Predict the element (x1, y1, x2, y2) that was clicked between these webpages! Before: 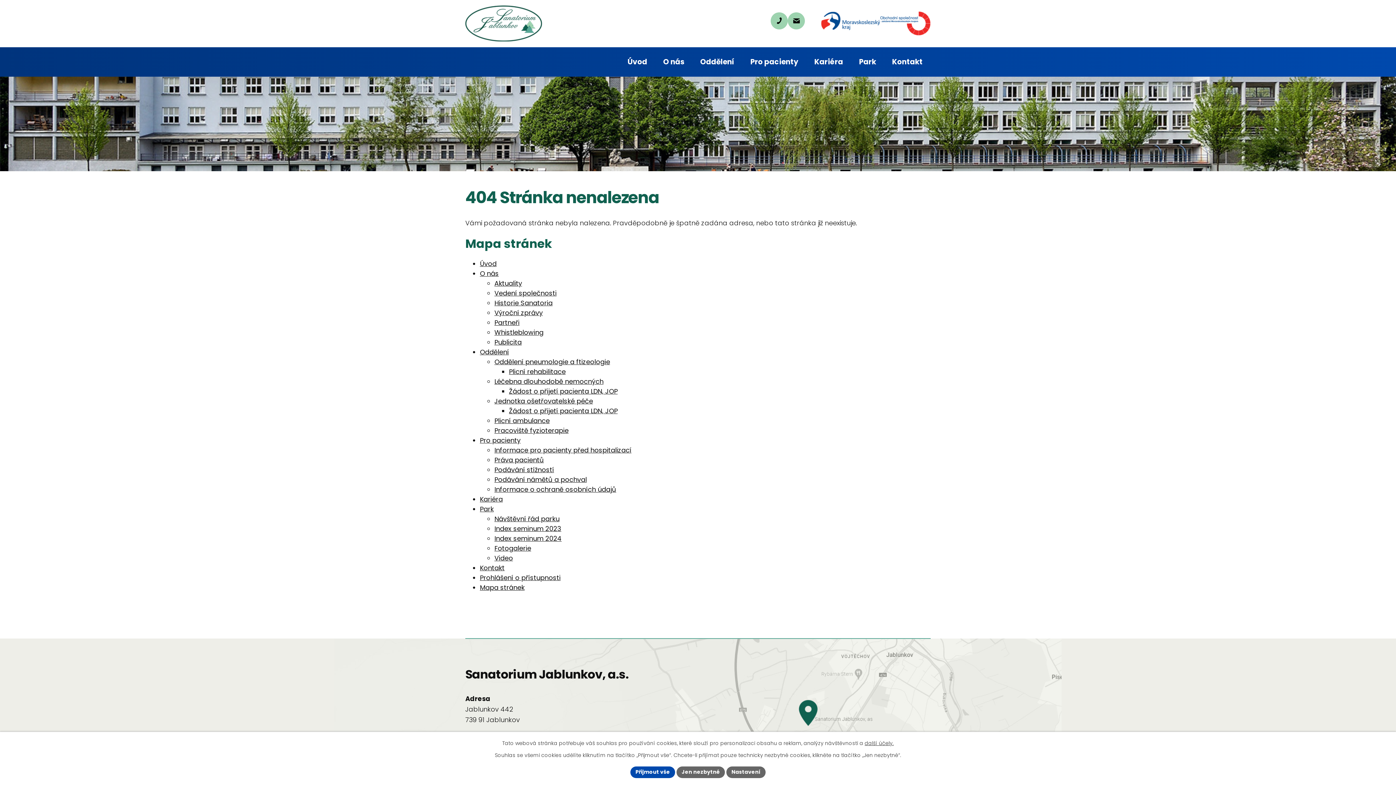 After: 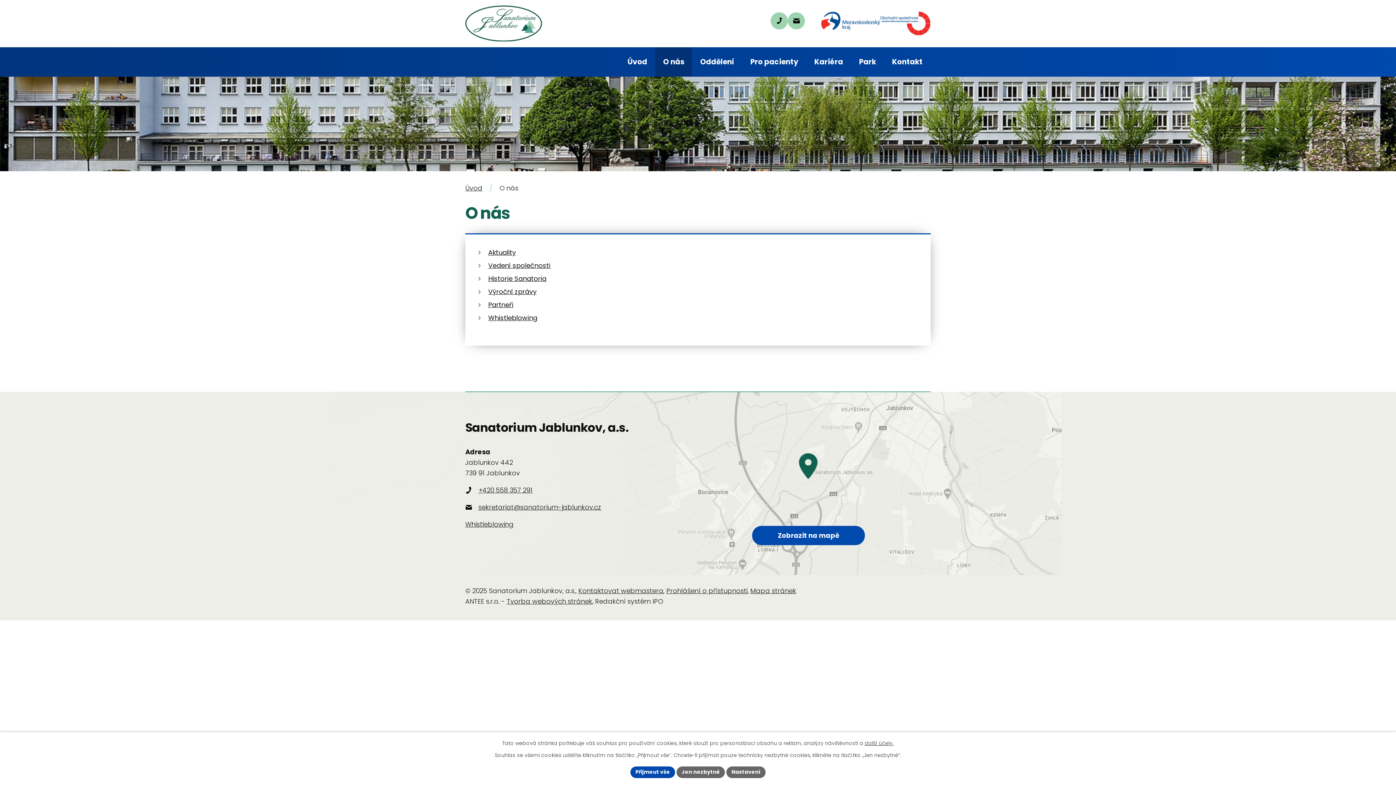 Action: bbox: (655, 47, 692, 76) label: O nás